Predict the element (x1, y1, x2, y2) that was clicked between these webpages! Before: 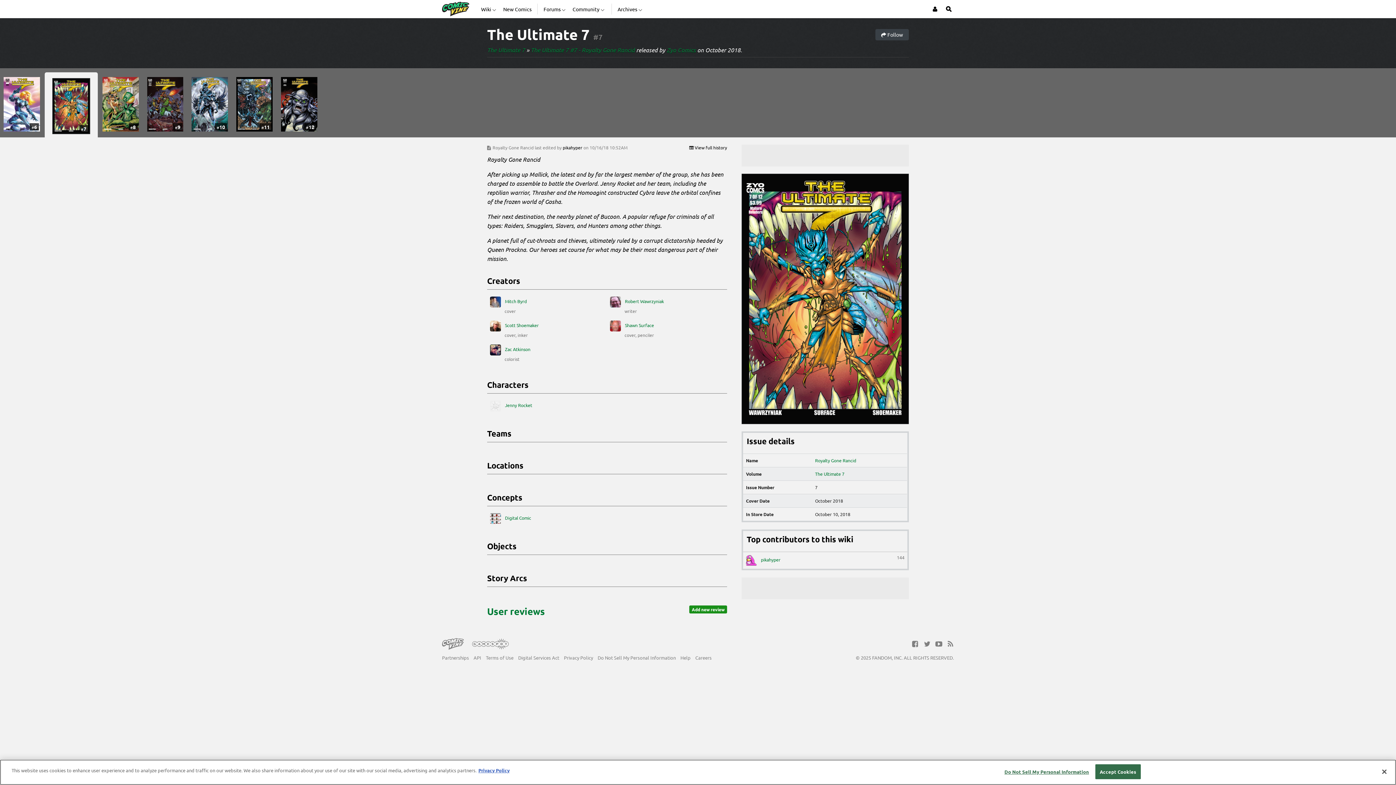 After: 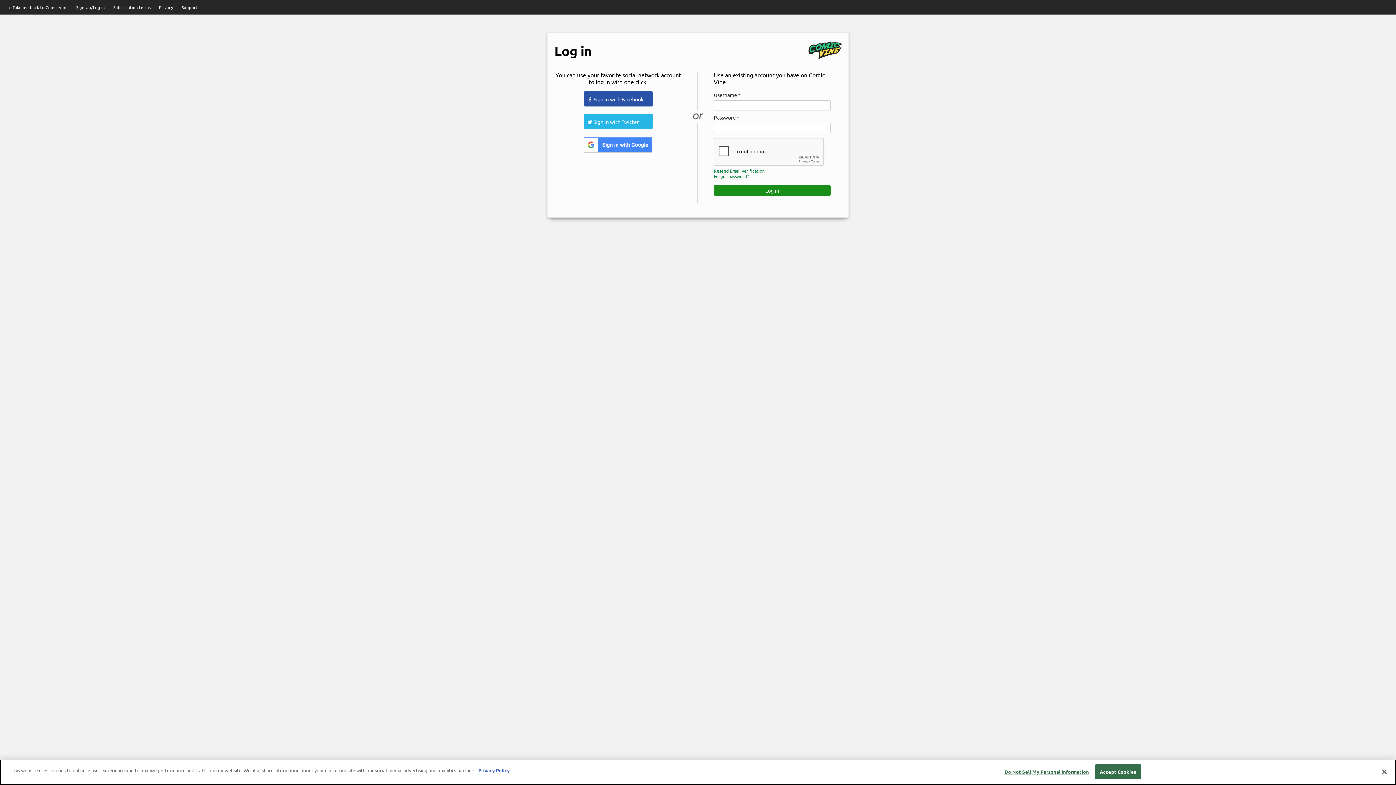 Action: label: Add new review bbox: (689, 620, 727, 628)